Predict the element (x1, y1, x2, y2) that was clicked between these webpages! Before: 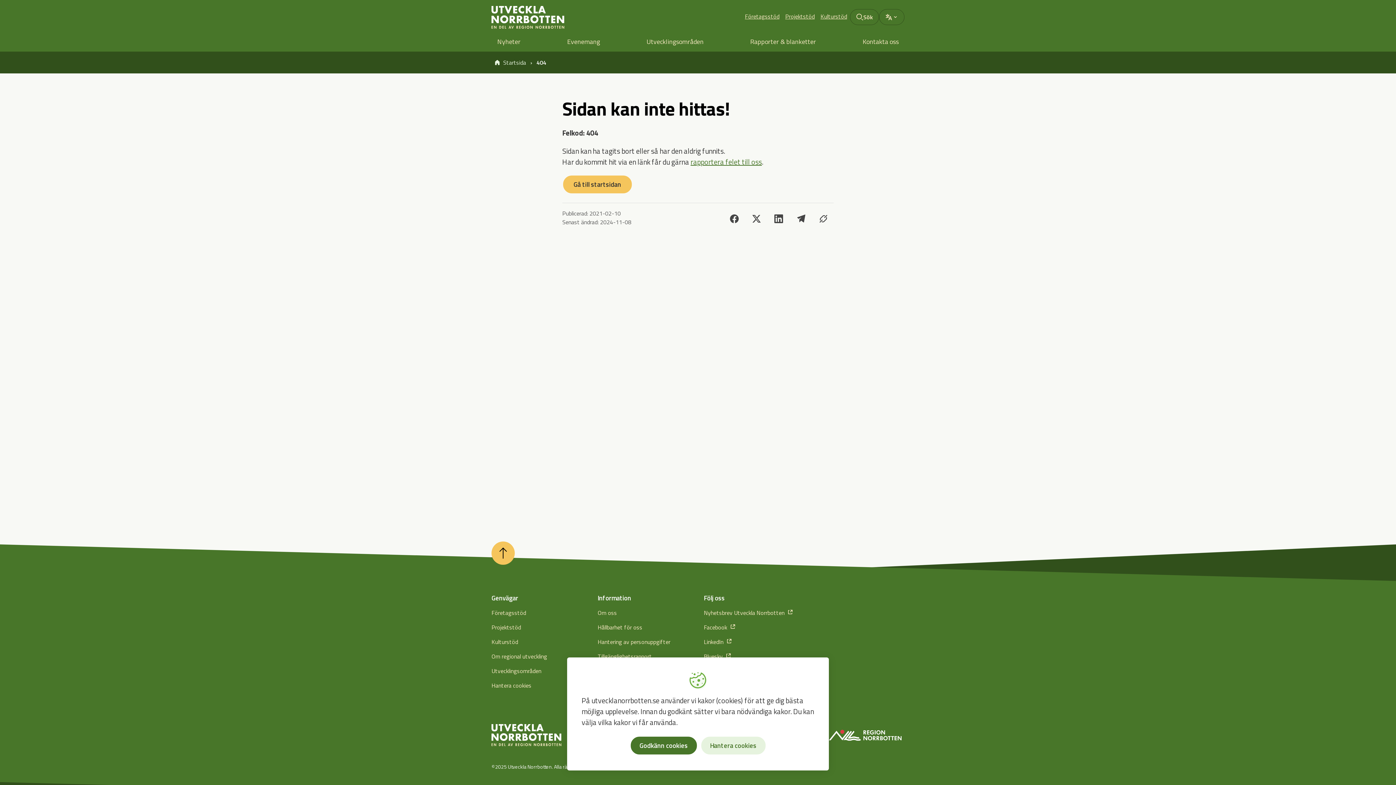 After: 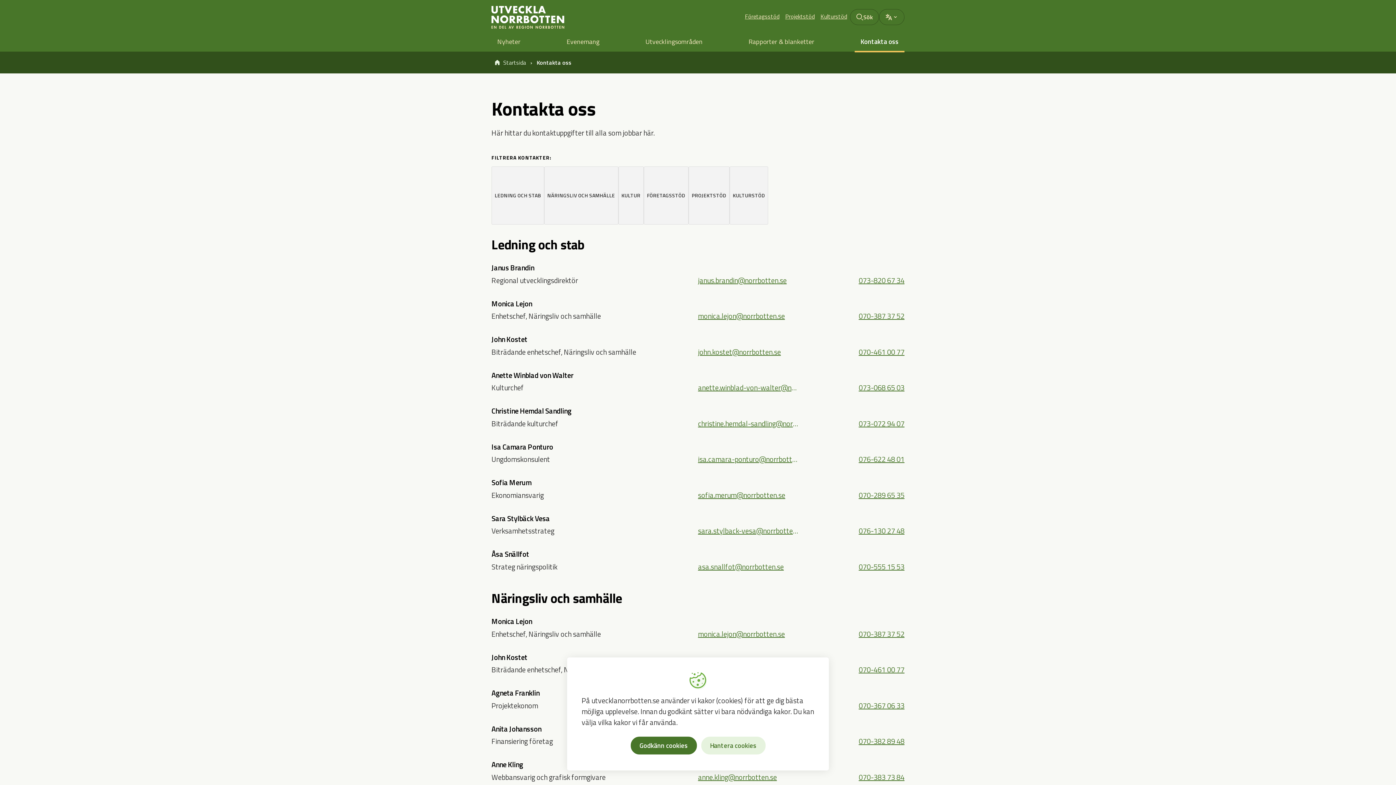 Action: label: Kontakta oss bbox: (857, 30, 904, 52)